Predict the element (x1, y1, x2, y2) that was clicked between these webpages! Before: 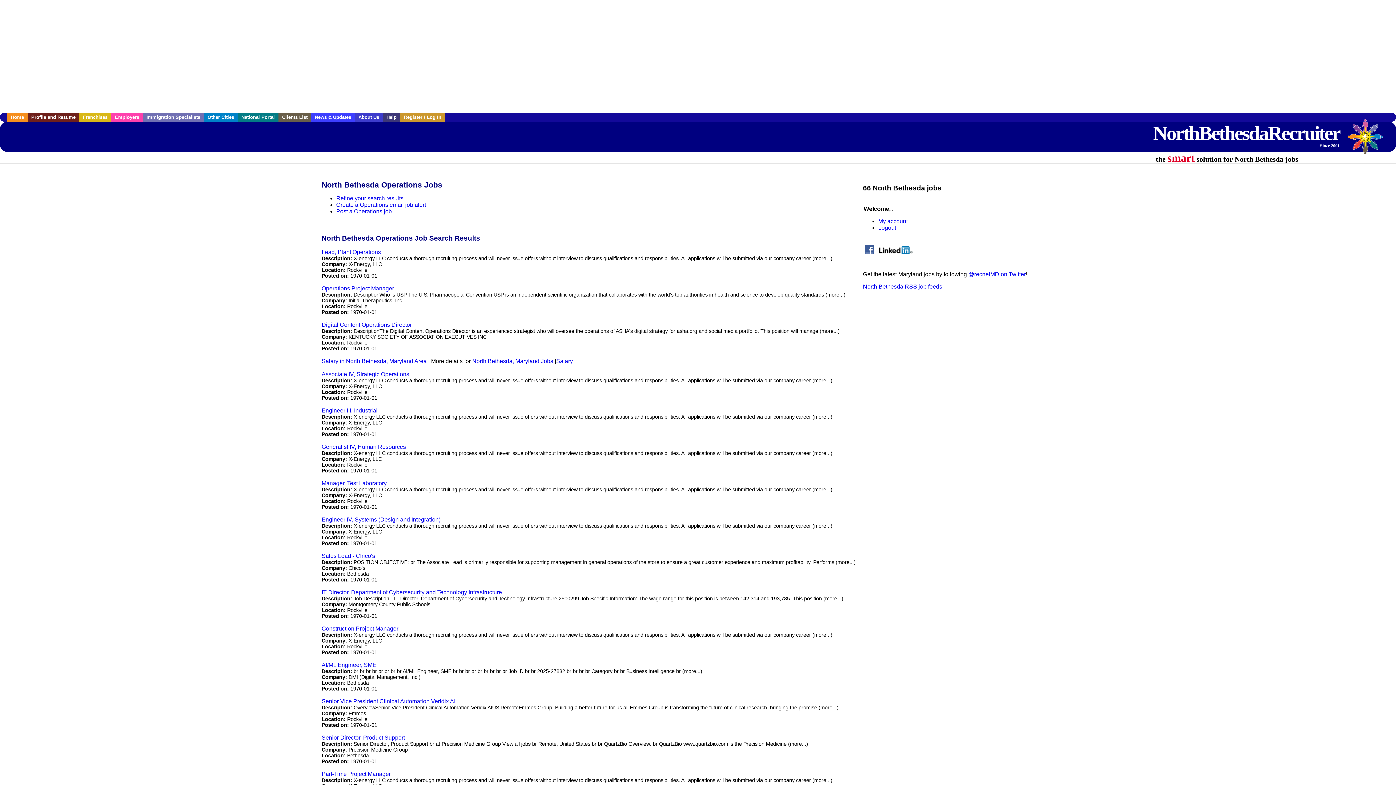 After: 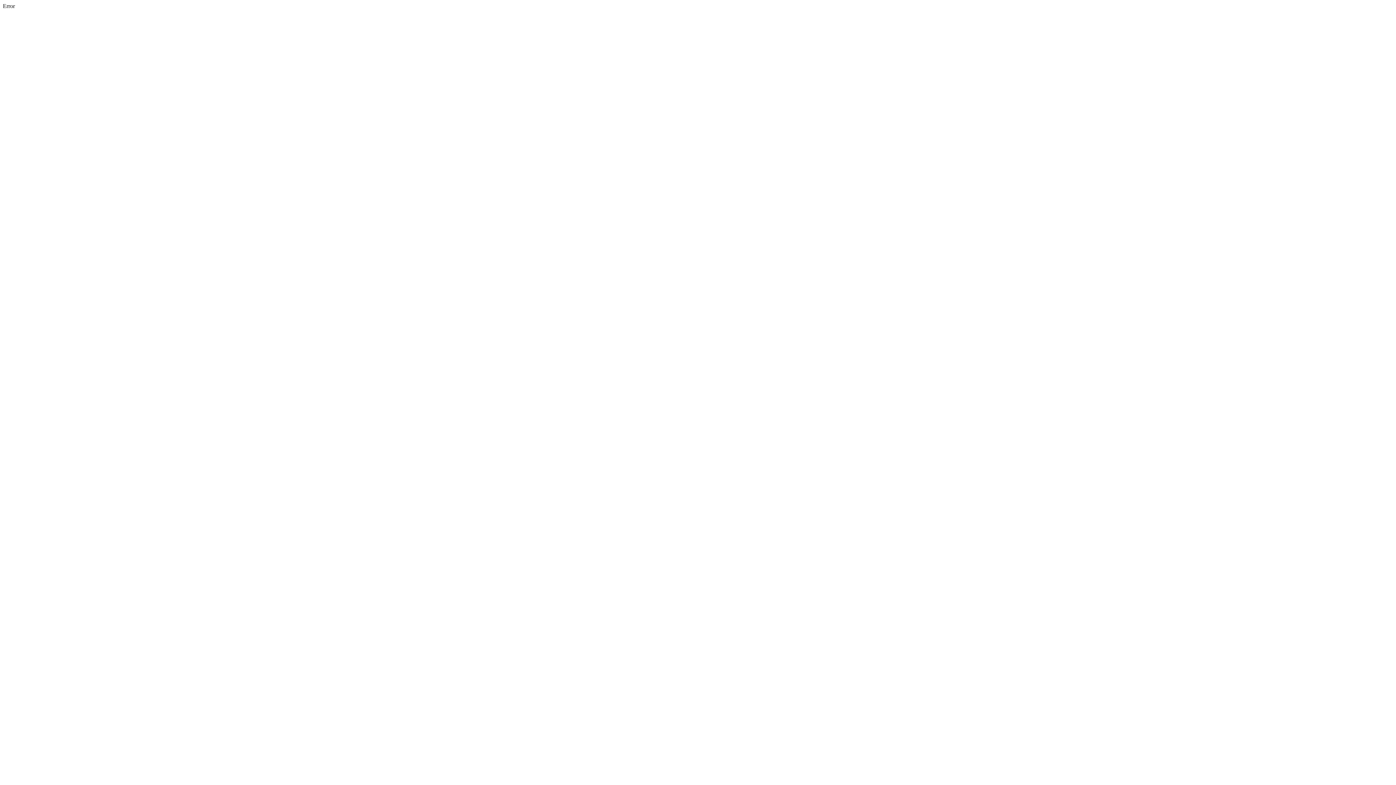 Action: label: Digital Content Operations Director bbox: (321, 321, 411, 327)